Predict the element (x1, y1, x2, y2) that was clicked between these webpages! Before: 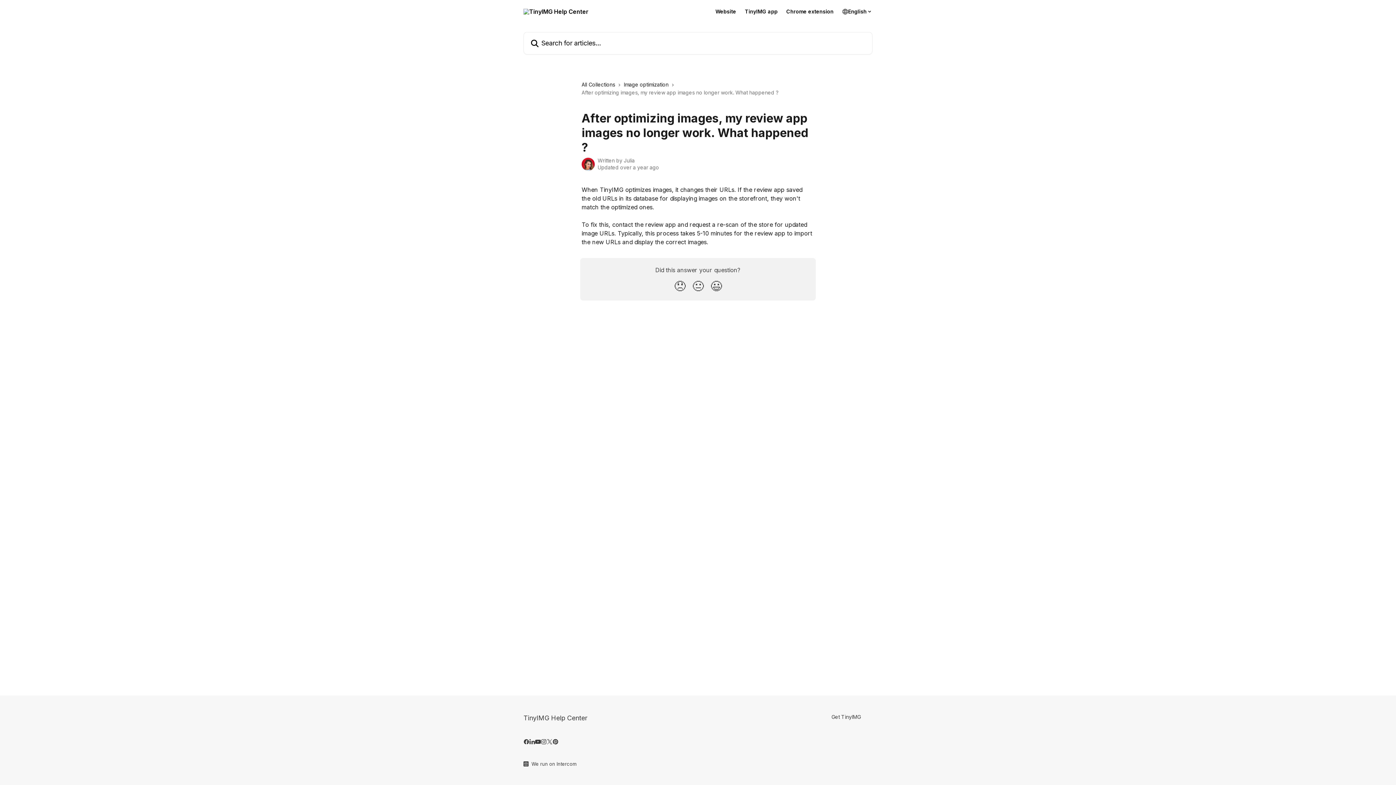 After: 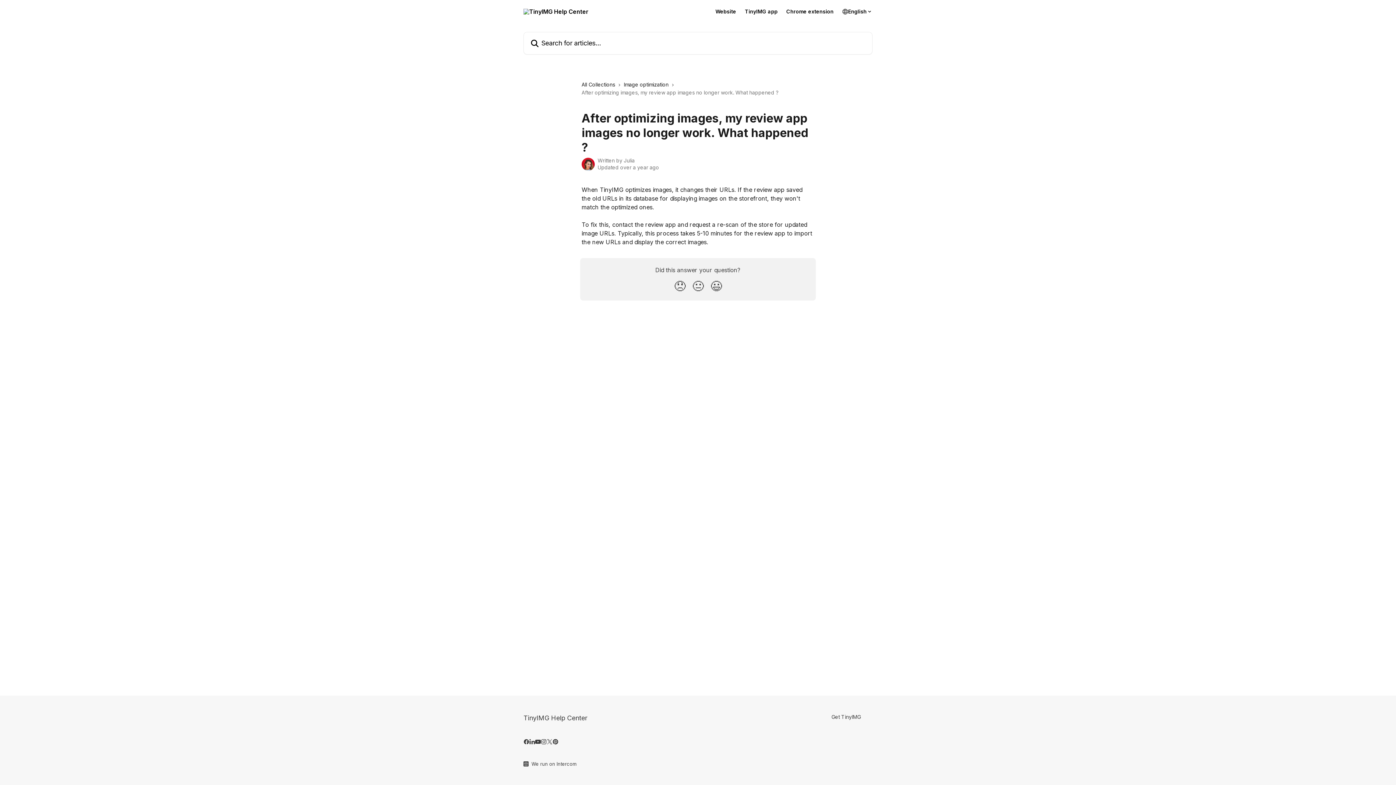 Action: bbox: (529, 738, 535, 745)